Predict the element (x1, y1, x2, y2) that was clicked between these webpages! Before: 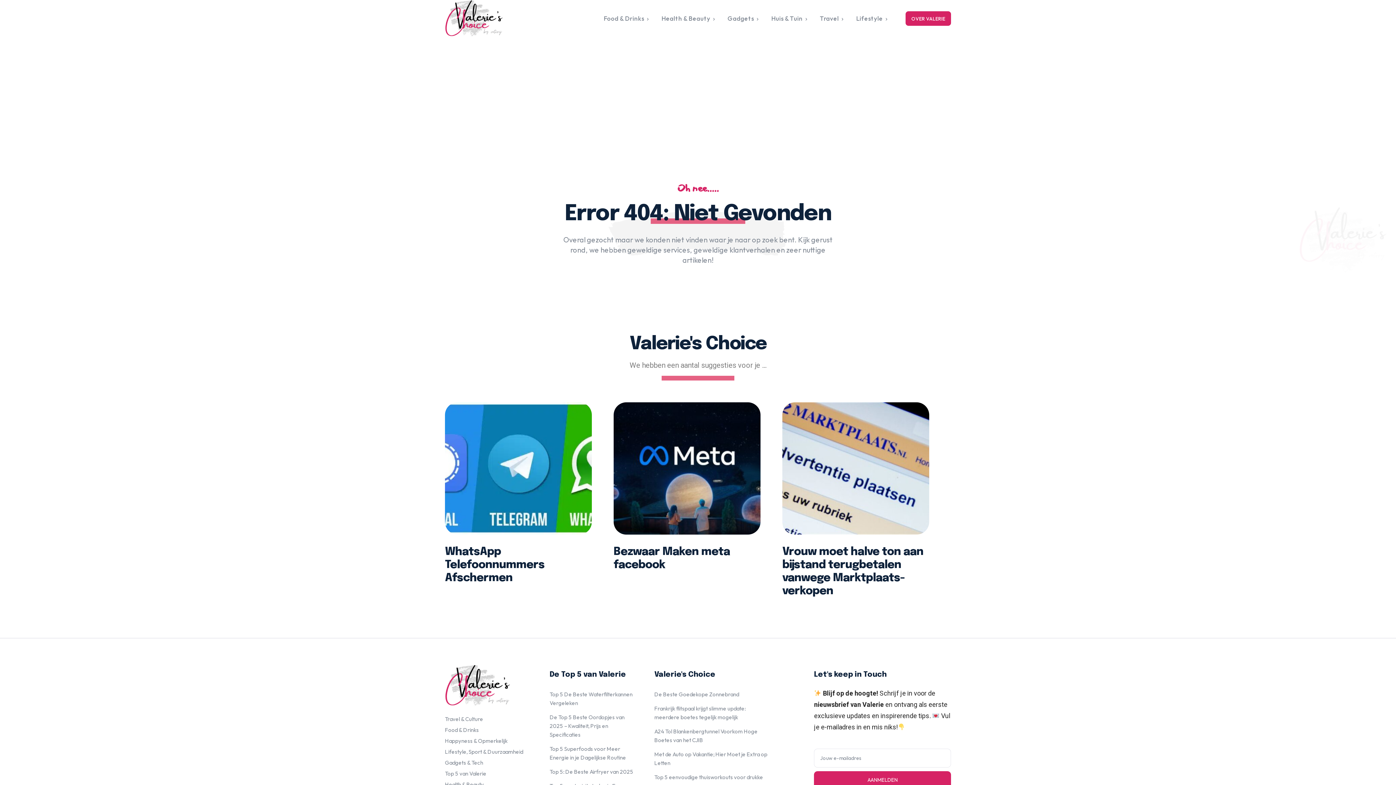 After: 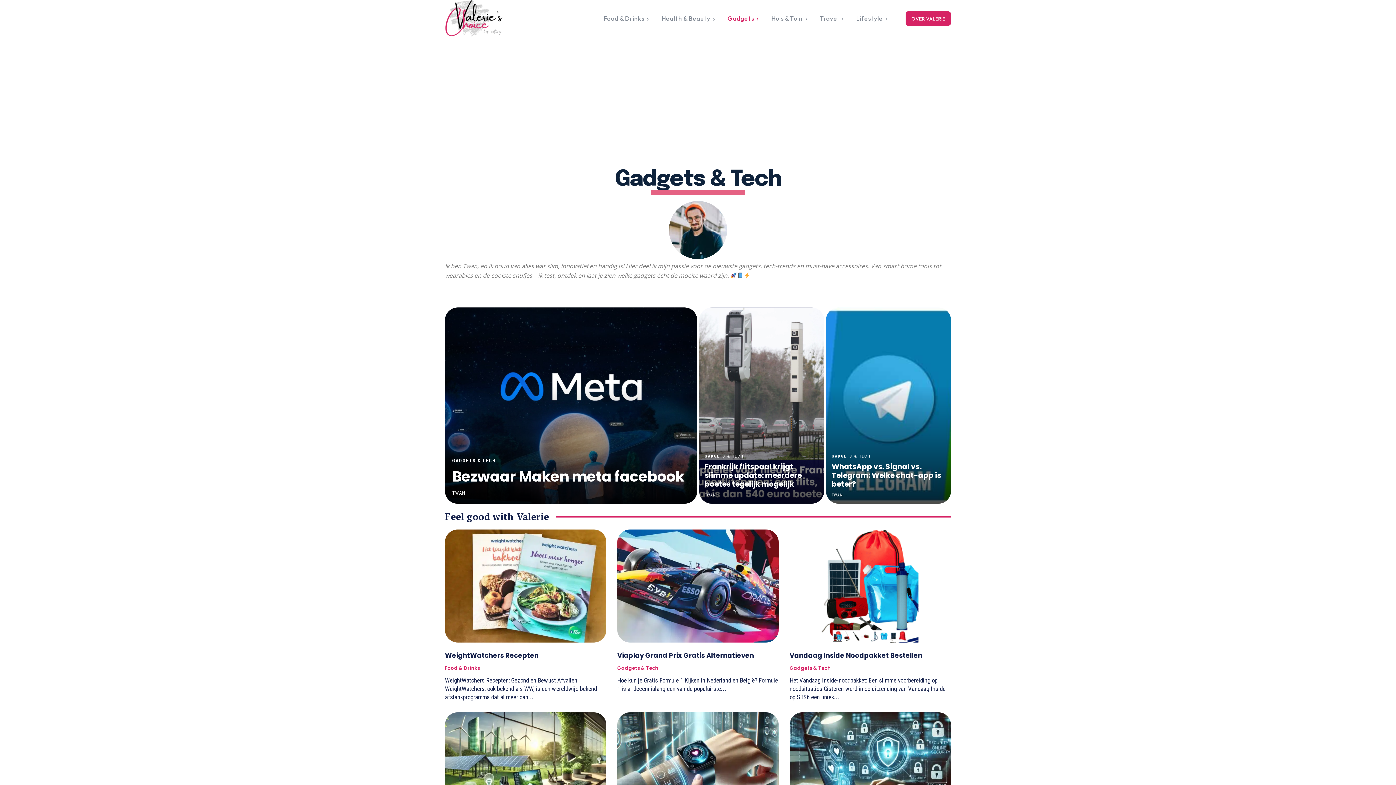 Action: label: Gadgets & Tech bbox: (445, 757, 532, 768)